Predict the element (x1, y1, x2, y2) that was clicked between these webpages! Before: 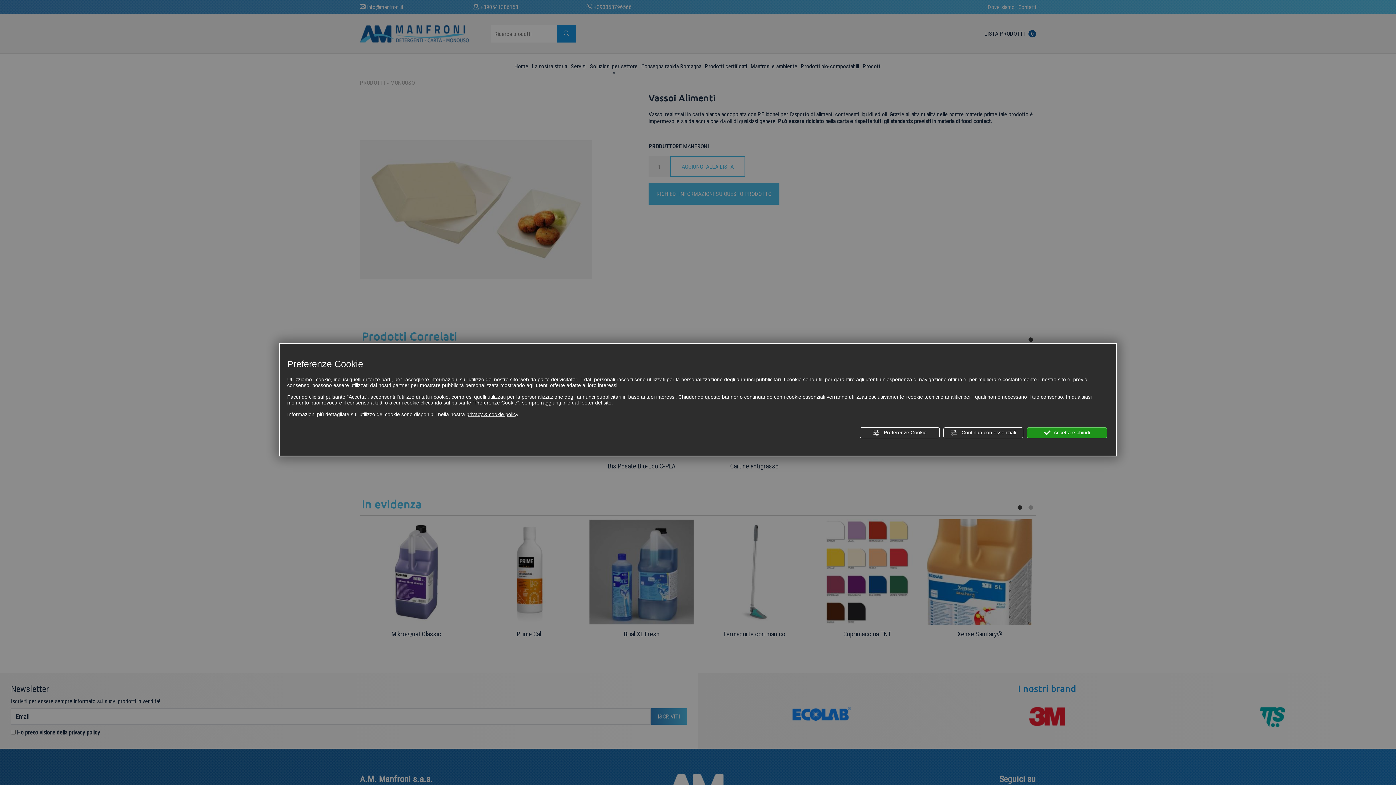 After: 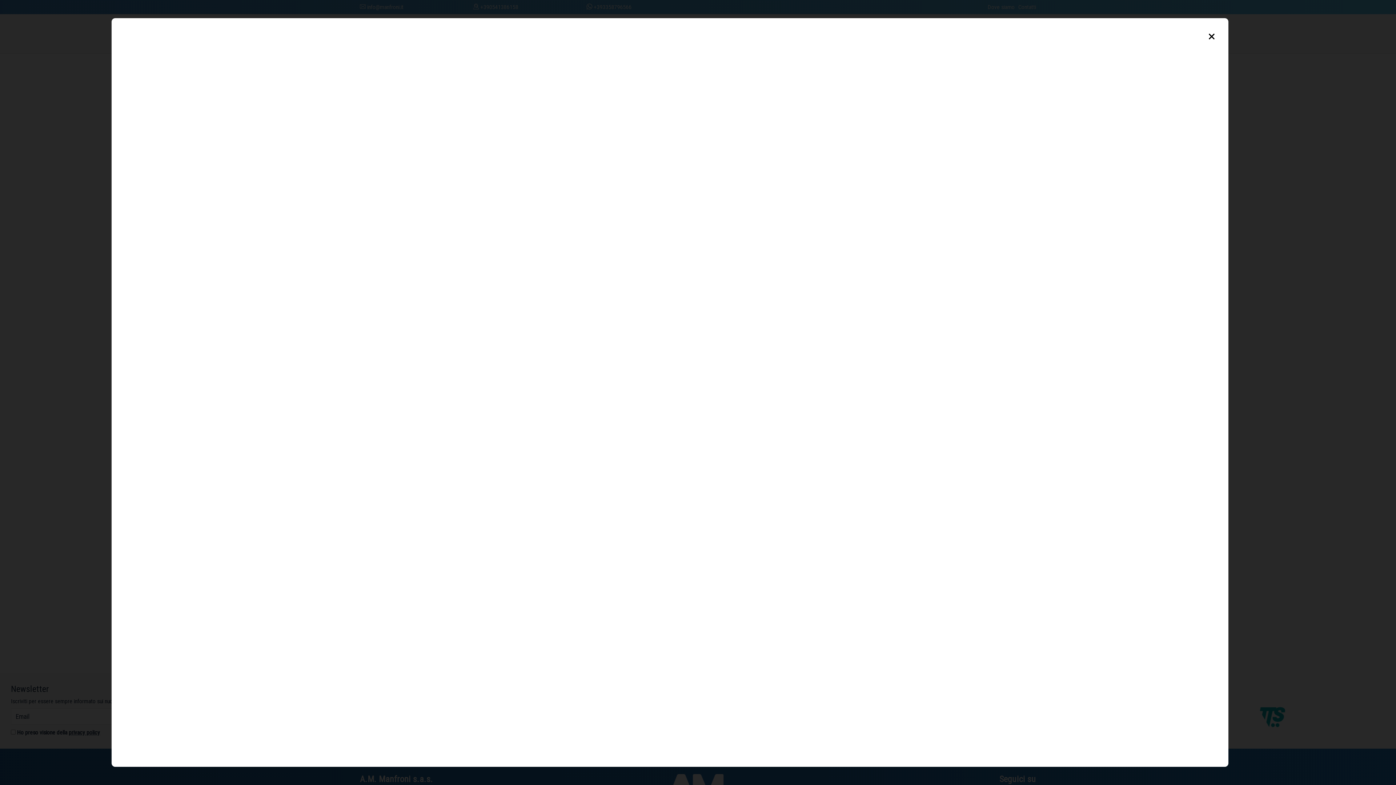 Action: label: privacy & cookie policy bbox: (466, 411, 518, 417)